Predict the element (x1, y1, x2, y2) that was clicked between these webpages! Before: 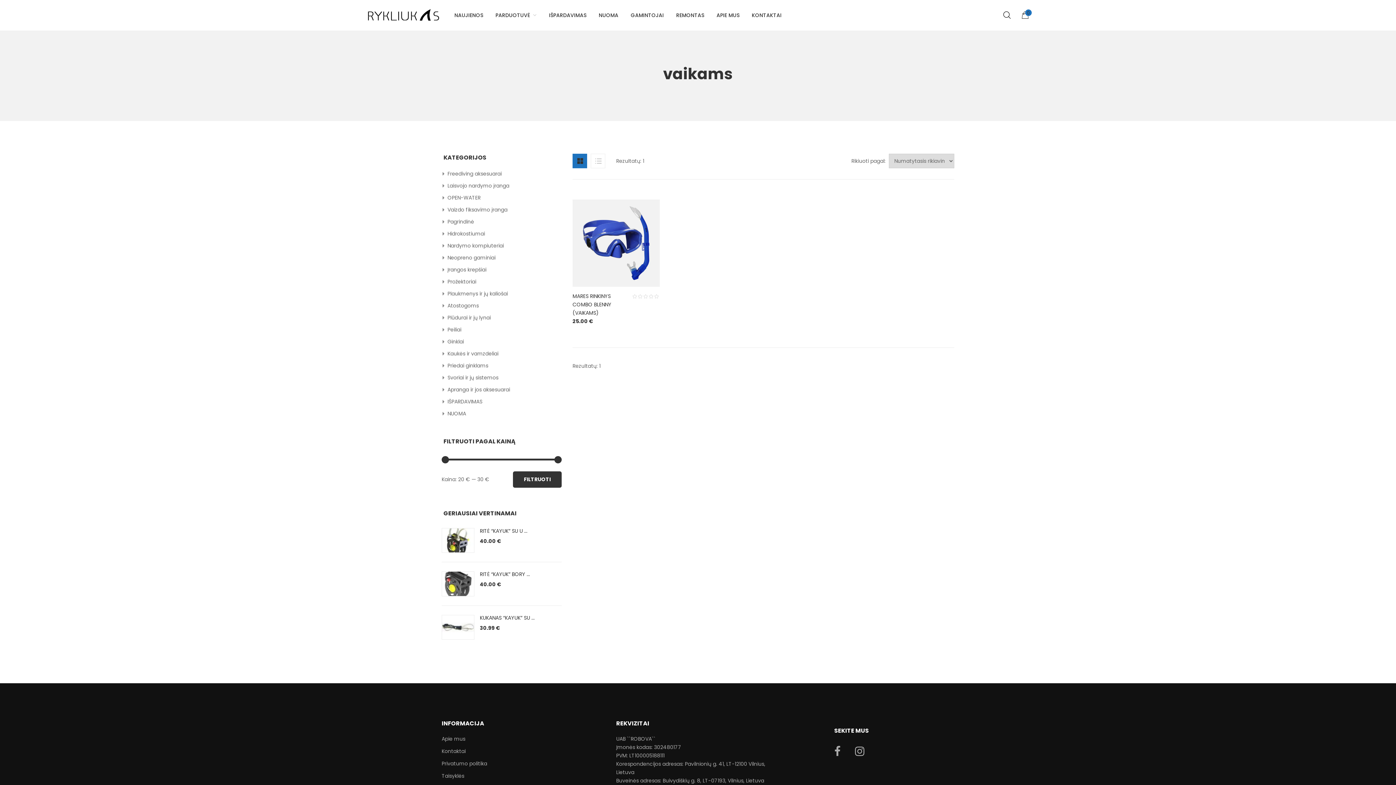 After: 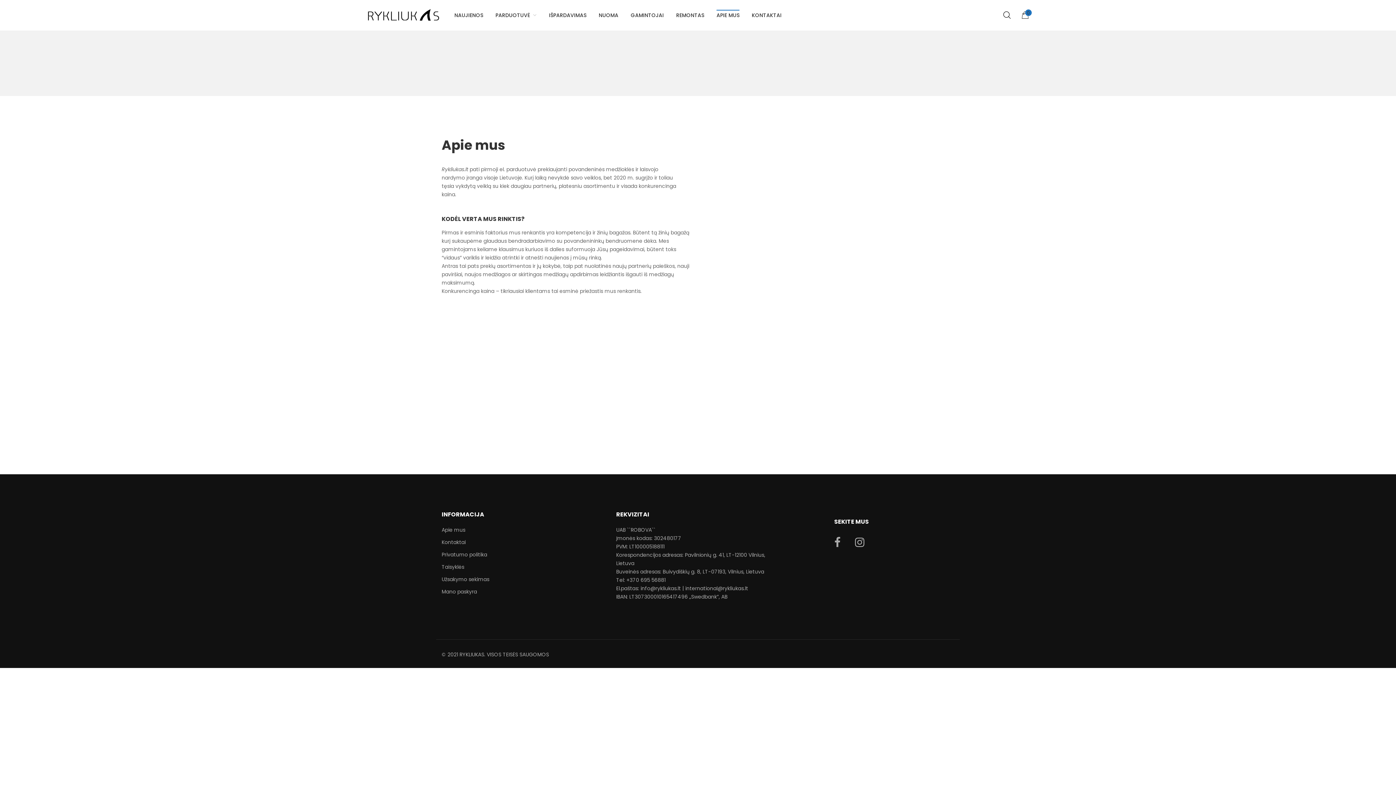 Action: bbox: (441, 735, 518, 743) label: Apie mus